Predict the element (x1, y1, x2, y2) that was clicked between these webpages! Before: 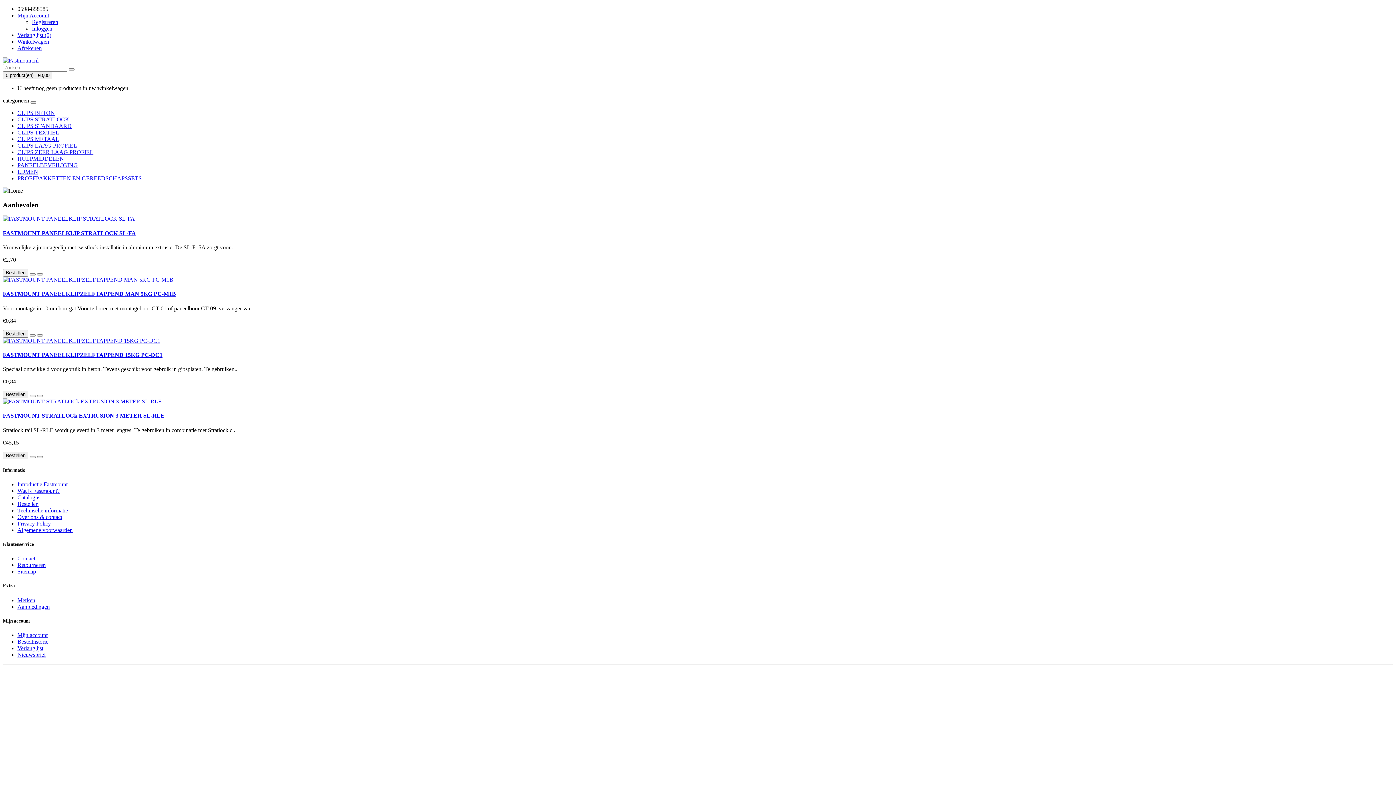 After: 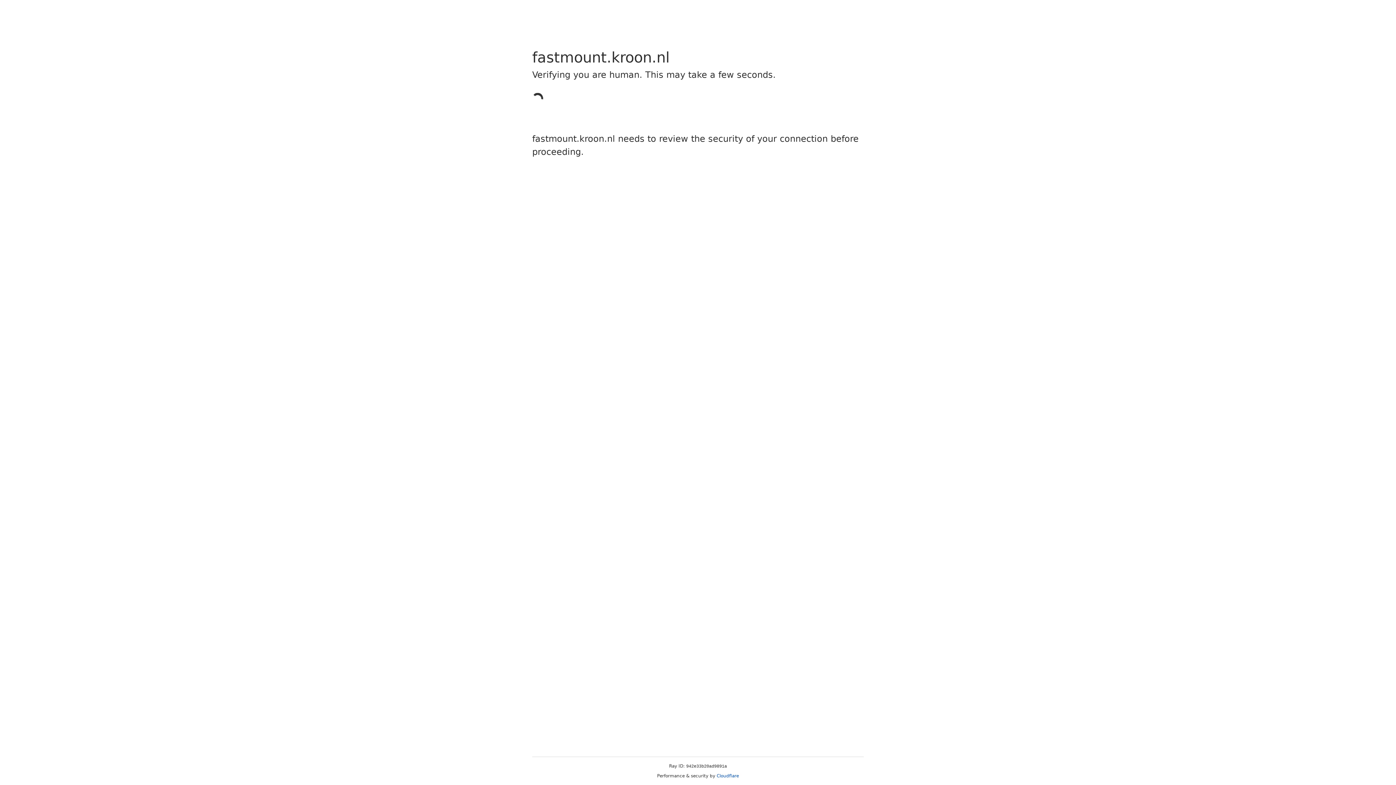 Action: bbox: (17, 520, 50, 526) label: Privacy Policy